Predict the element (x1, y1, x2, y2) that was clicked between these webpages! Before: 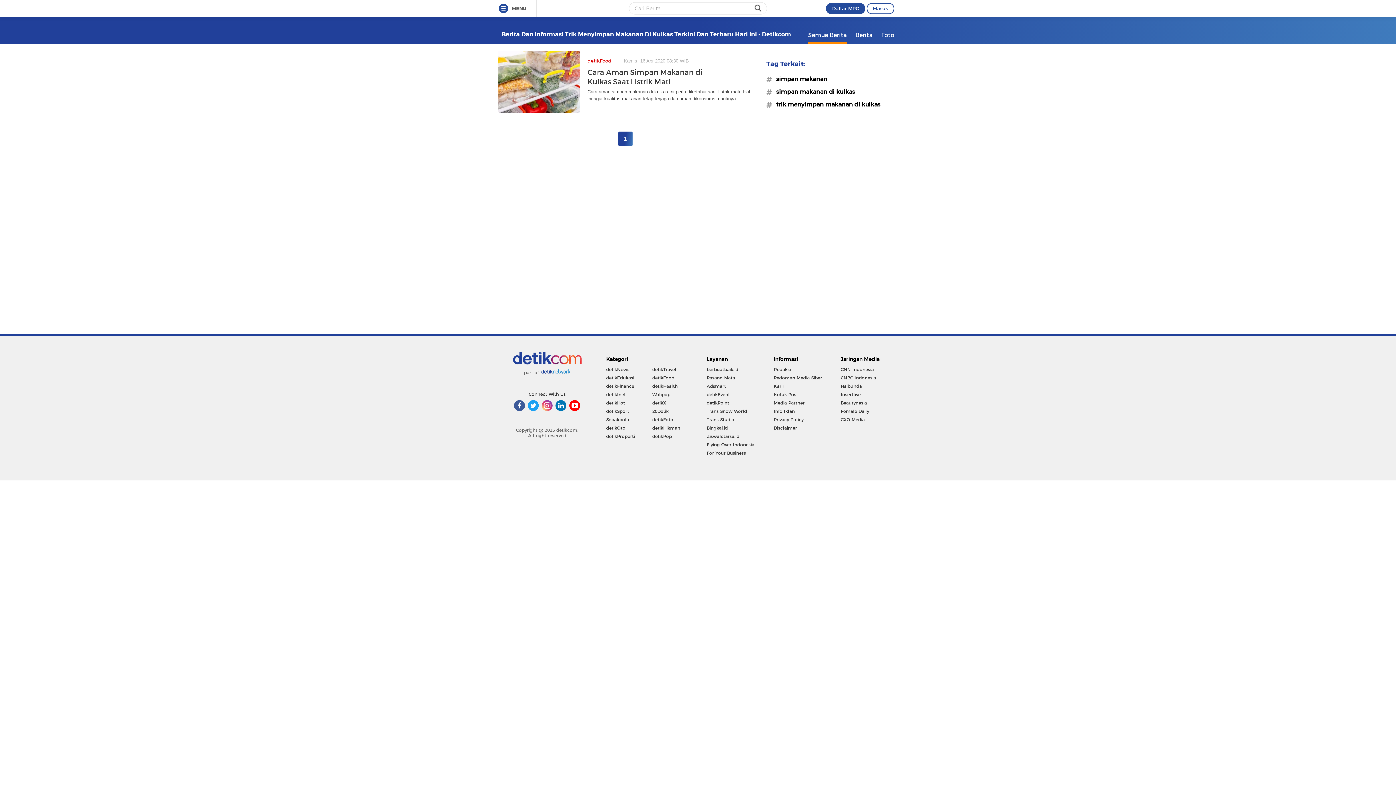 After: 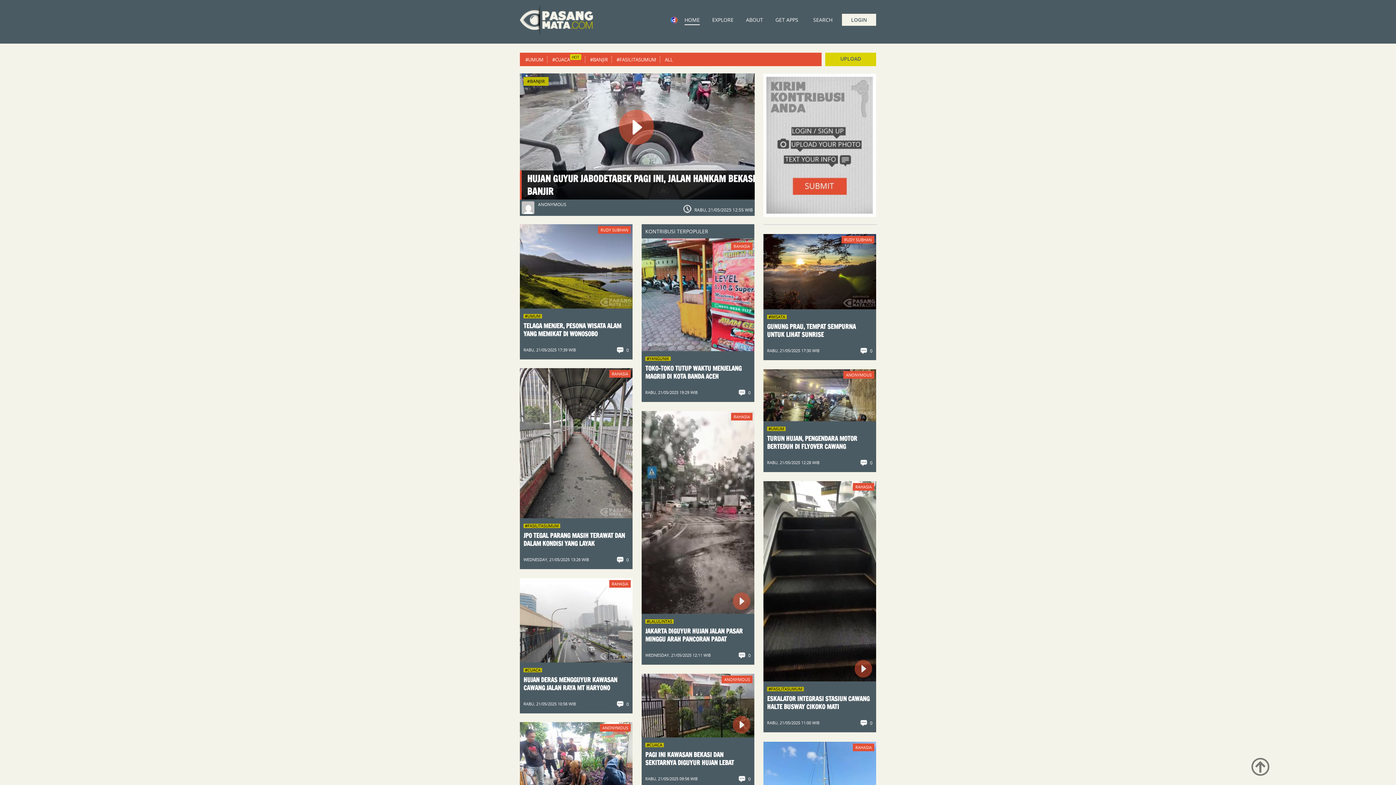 Action: label: Pasang Mata bbox: (706, 373, 760, 382)